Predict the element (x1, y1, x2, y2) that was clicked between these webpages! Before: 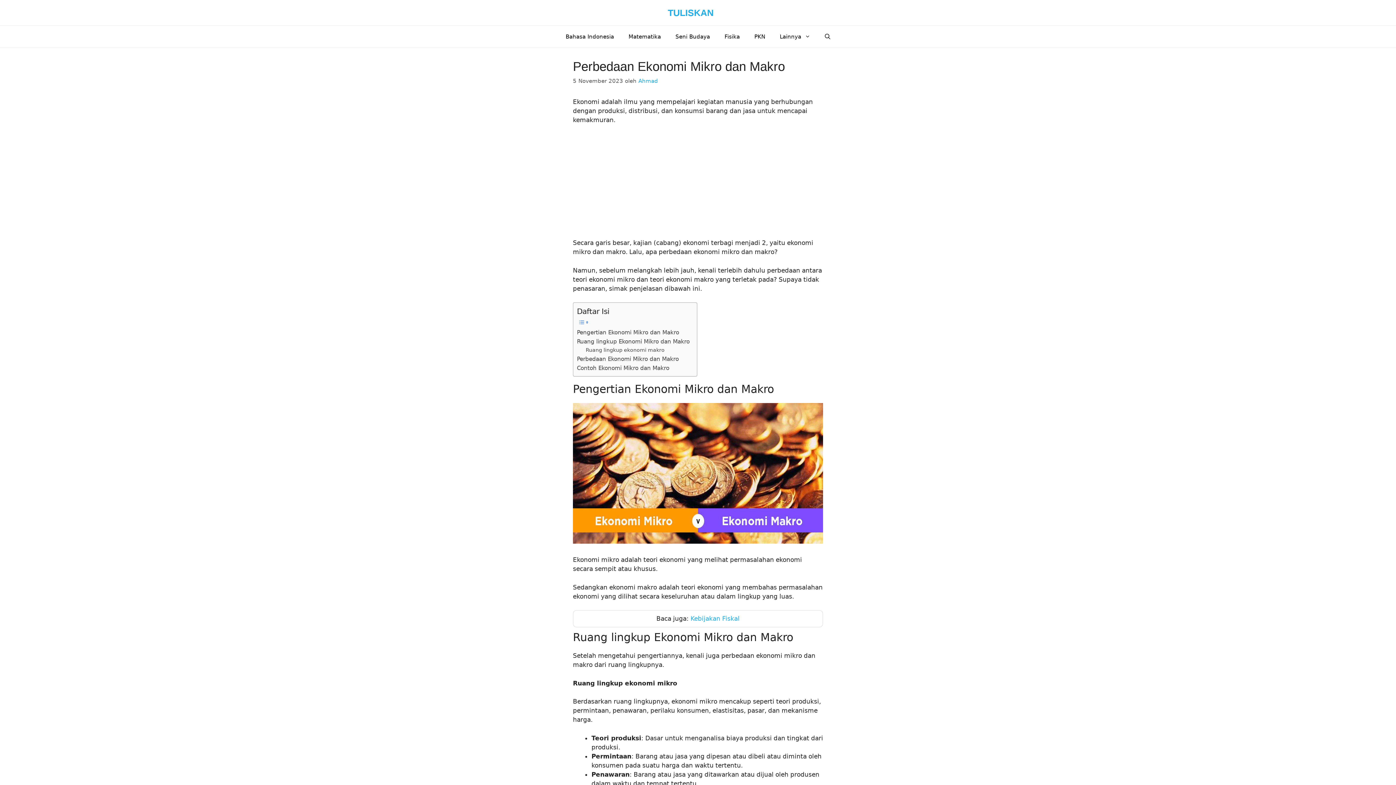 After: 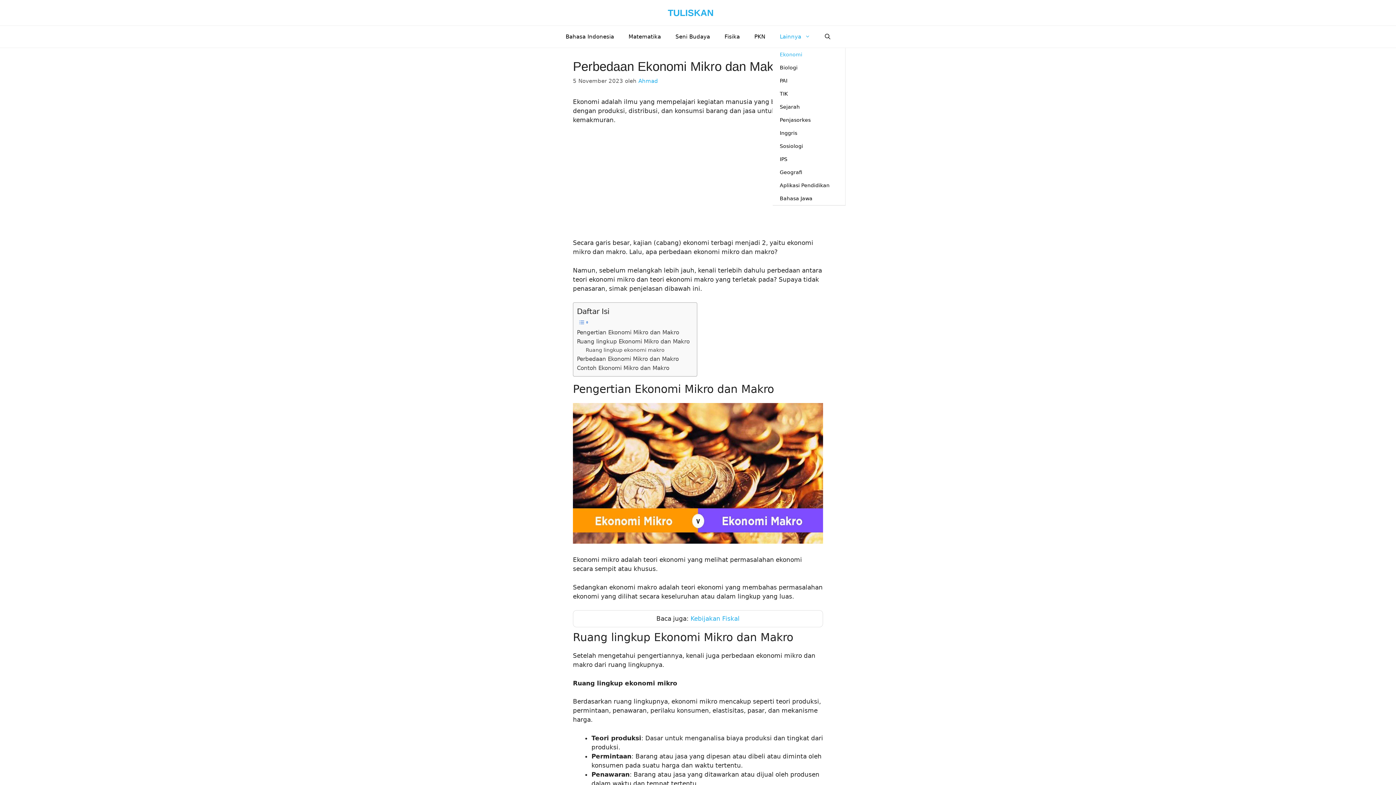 Action: bbox: (772, 25, 817, 47) label: Lainnya